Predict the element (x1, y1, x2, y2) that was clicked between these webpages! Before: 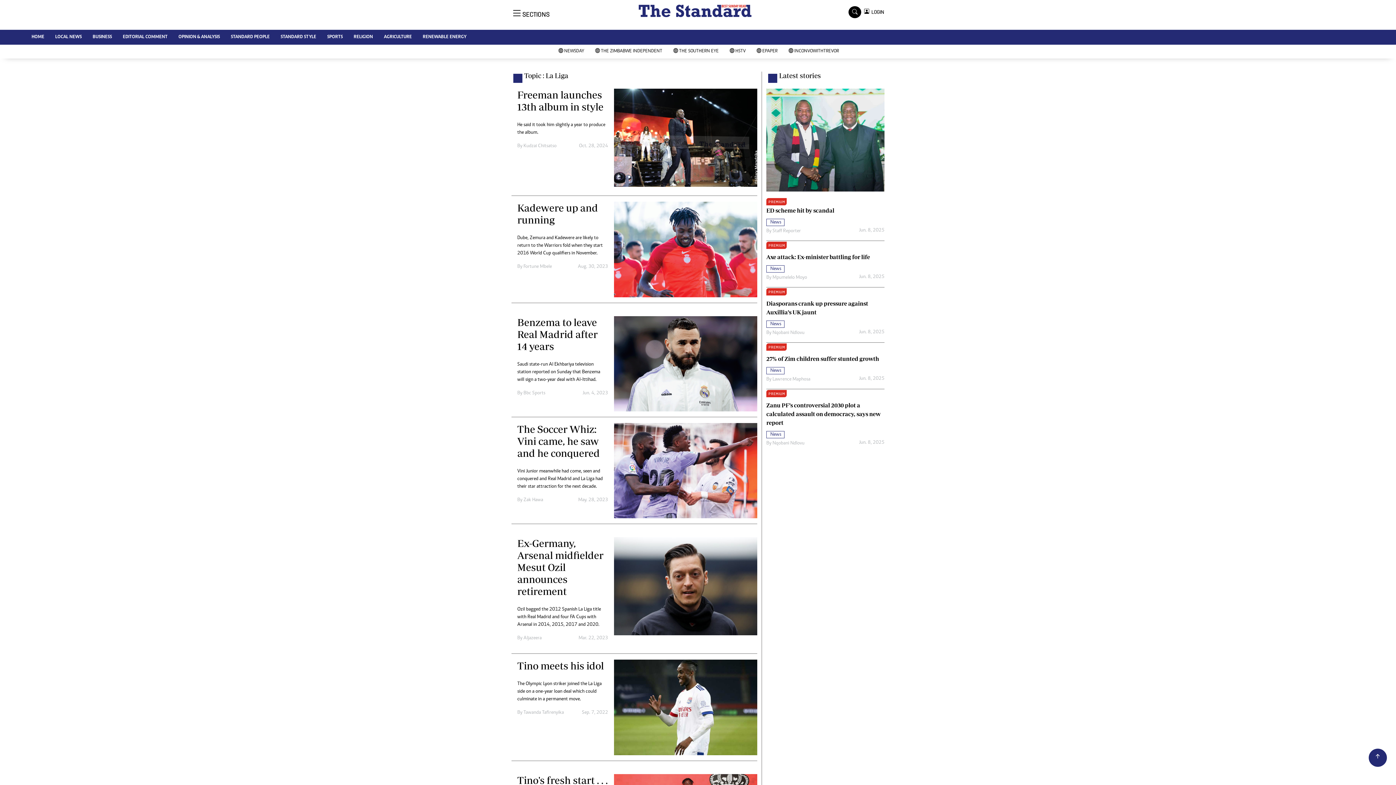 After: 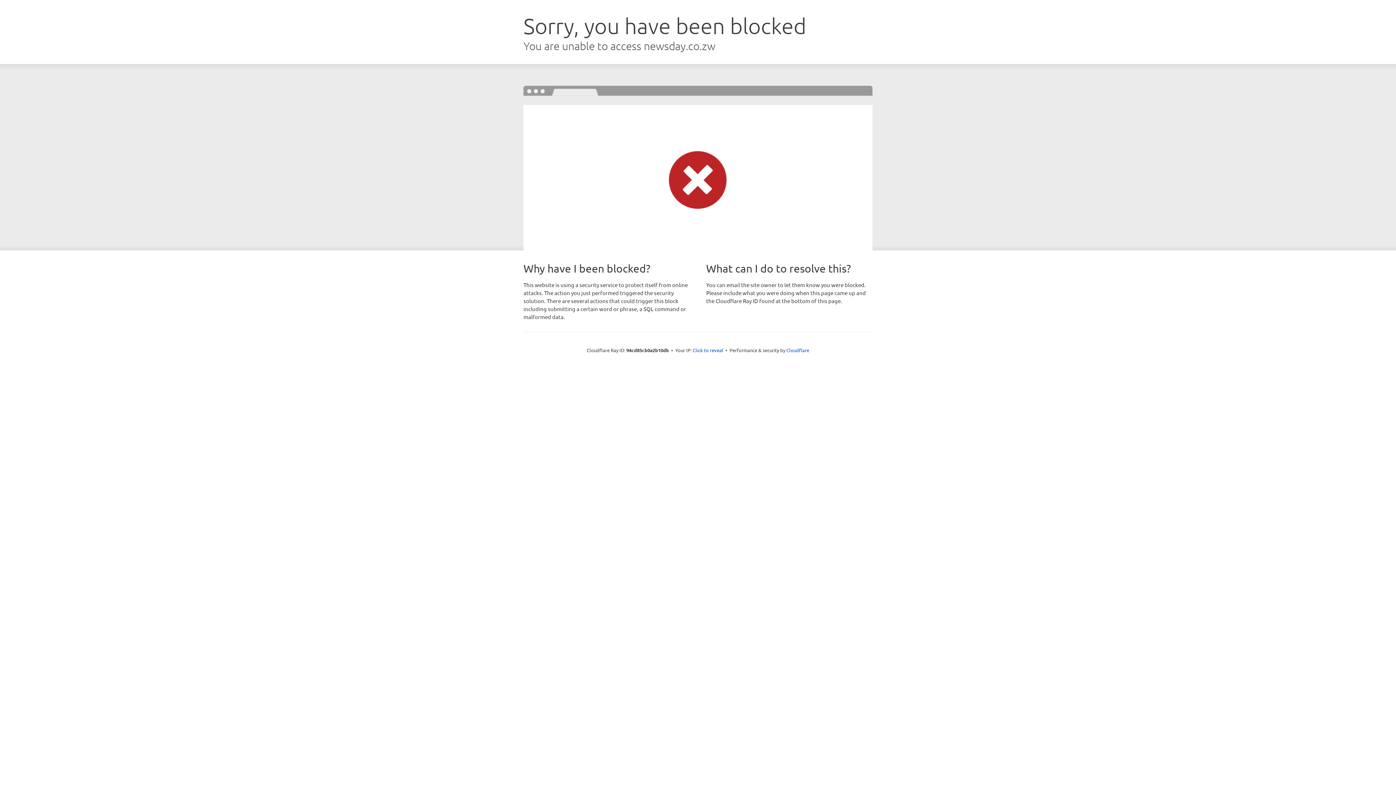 Action: bbox: (517, 537, 608, 597) label: Ex-Germany, Arsenal midfielder Mesut Ozil announces retirement